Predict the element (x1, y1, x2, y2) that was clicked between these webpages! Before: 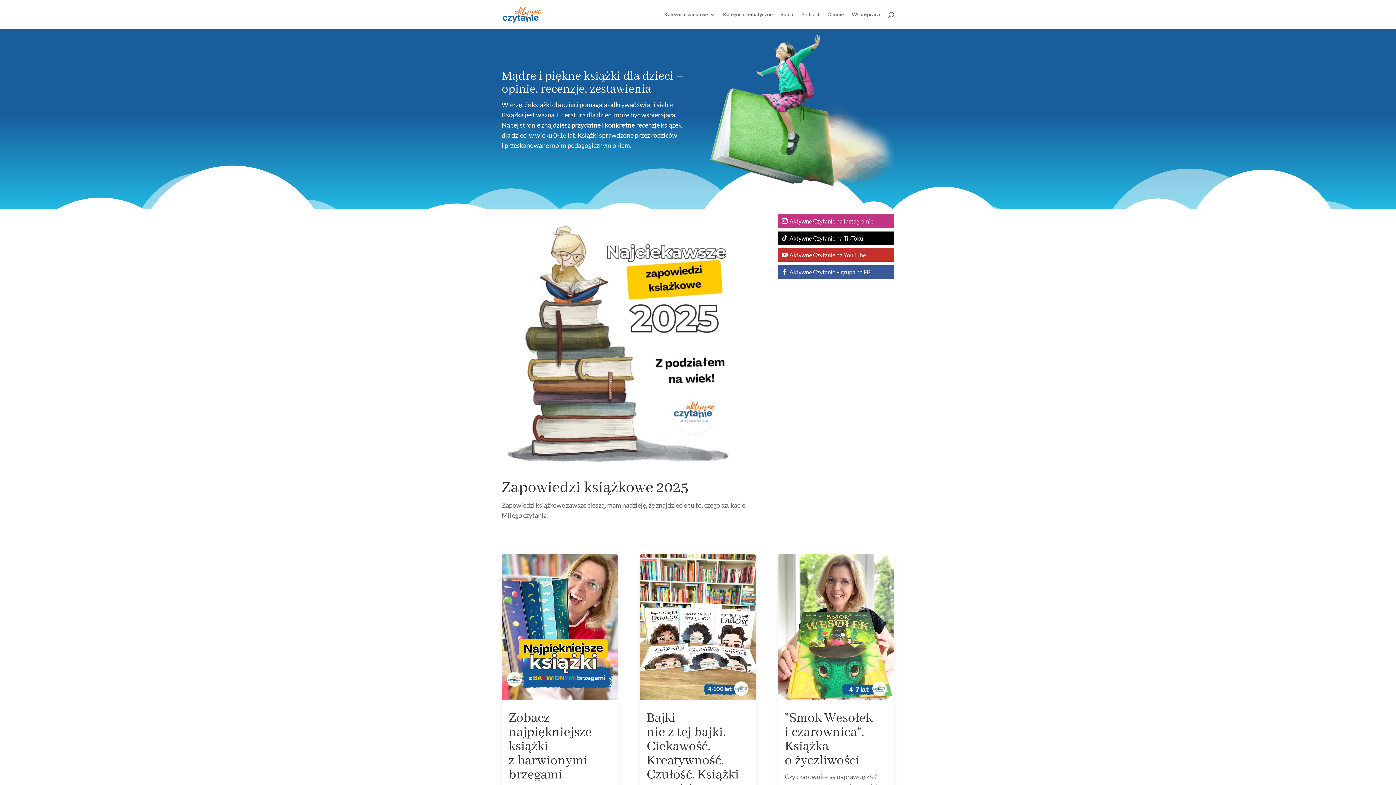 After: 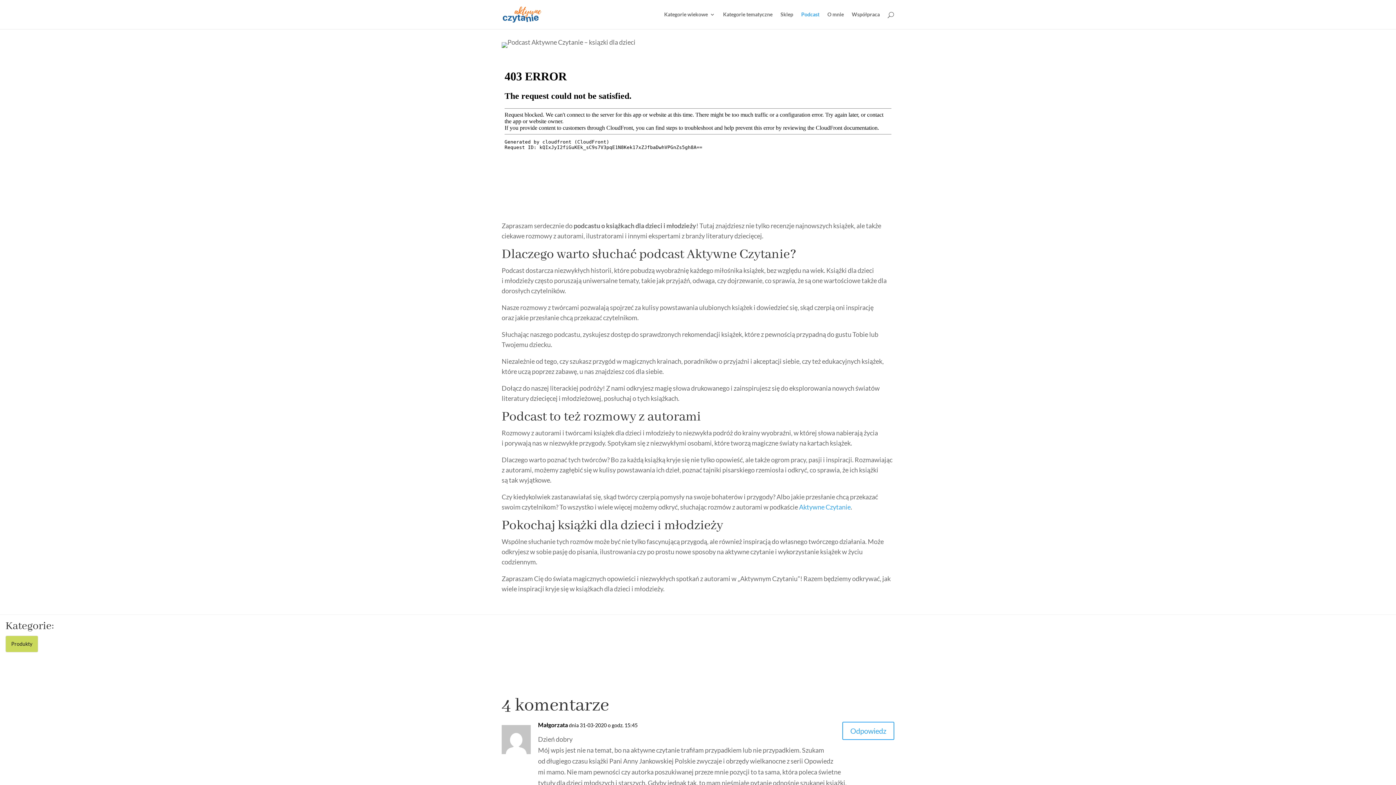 Action: label: Podcast bbox: (801, 12, 819, 29)